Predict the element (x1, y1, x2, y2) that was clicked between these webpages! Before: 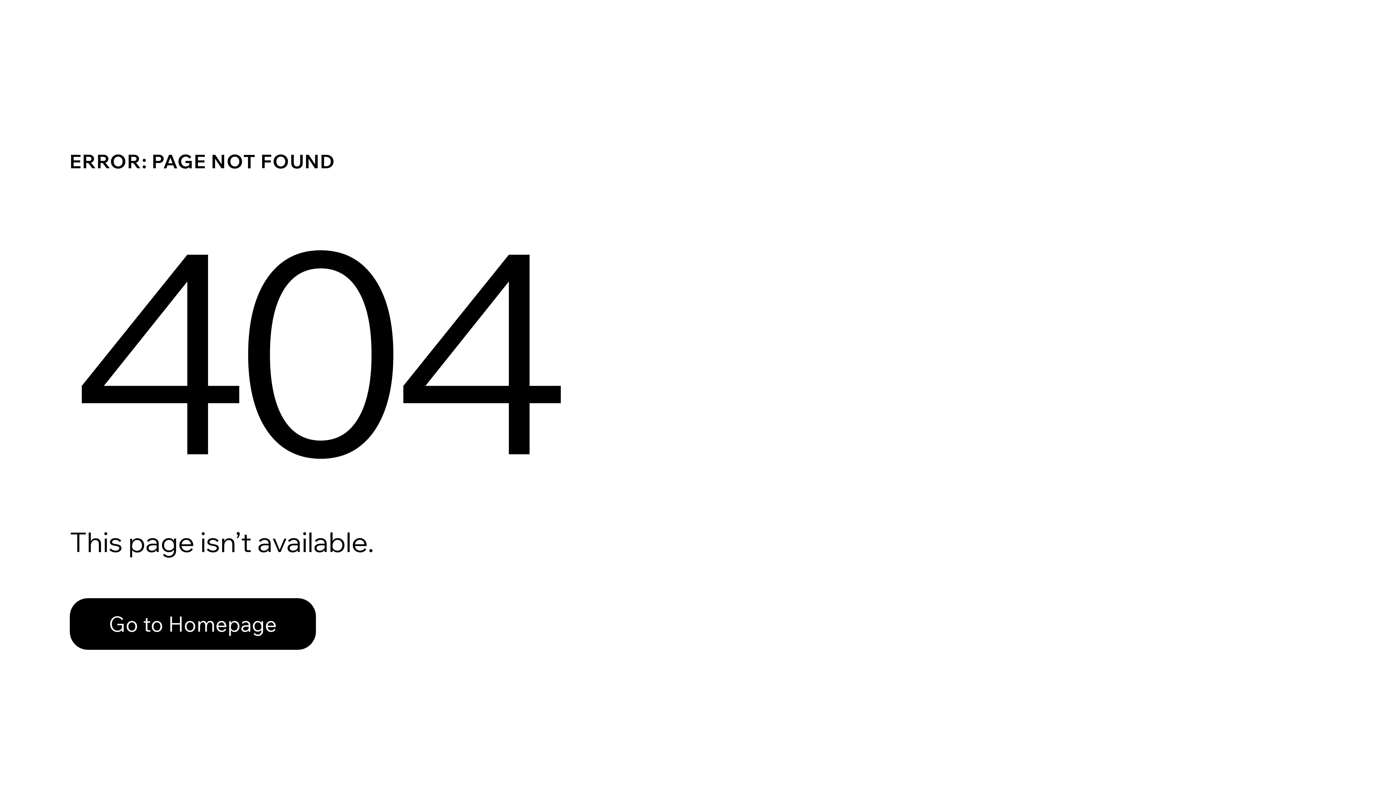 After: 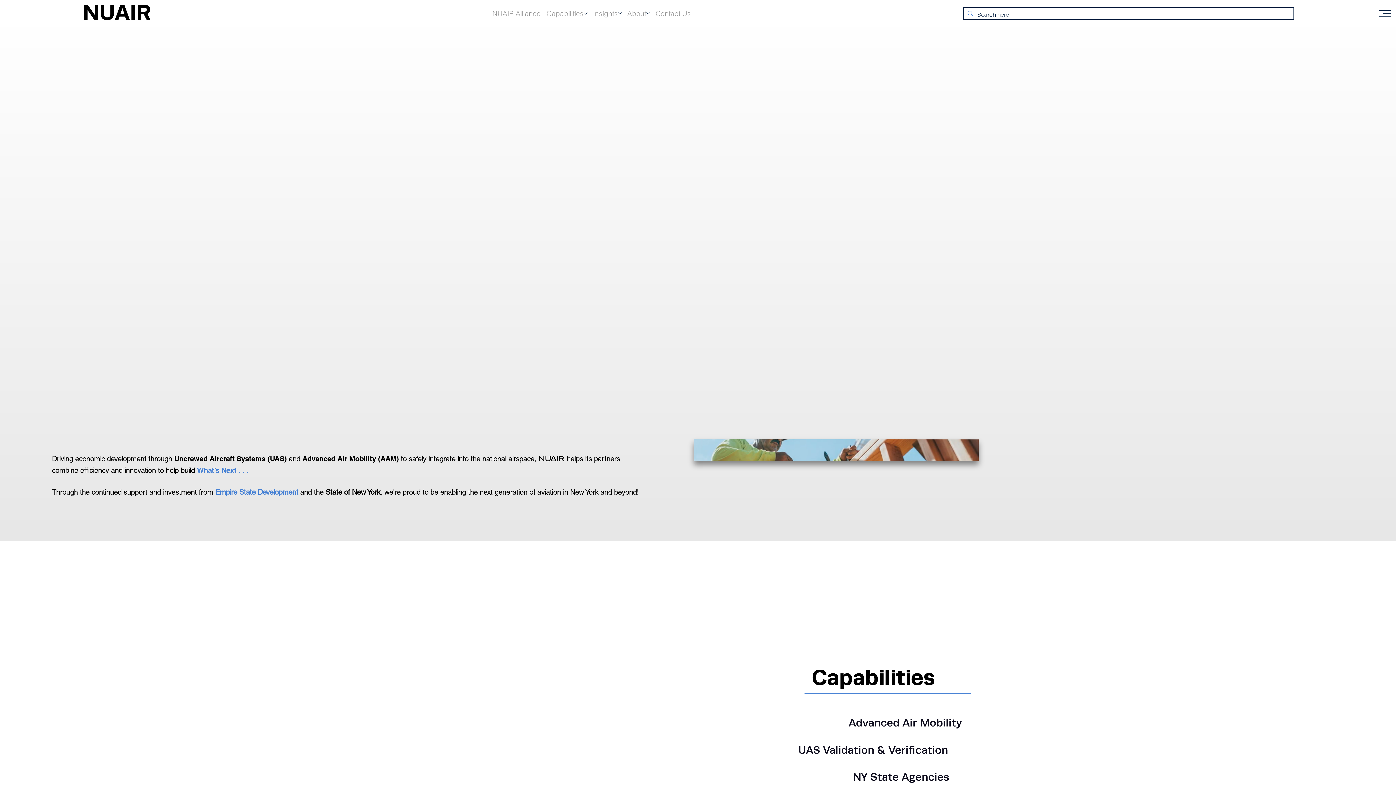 Action: label: Go to Homepage bbox: (69, 582, 768, 659)